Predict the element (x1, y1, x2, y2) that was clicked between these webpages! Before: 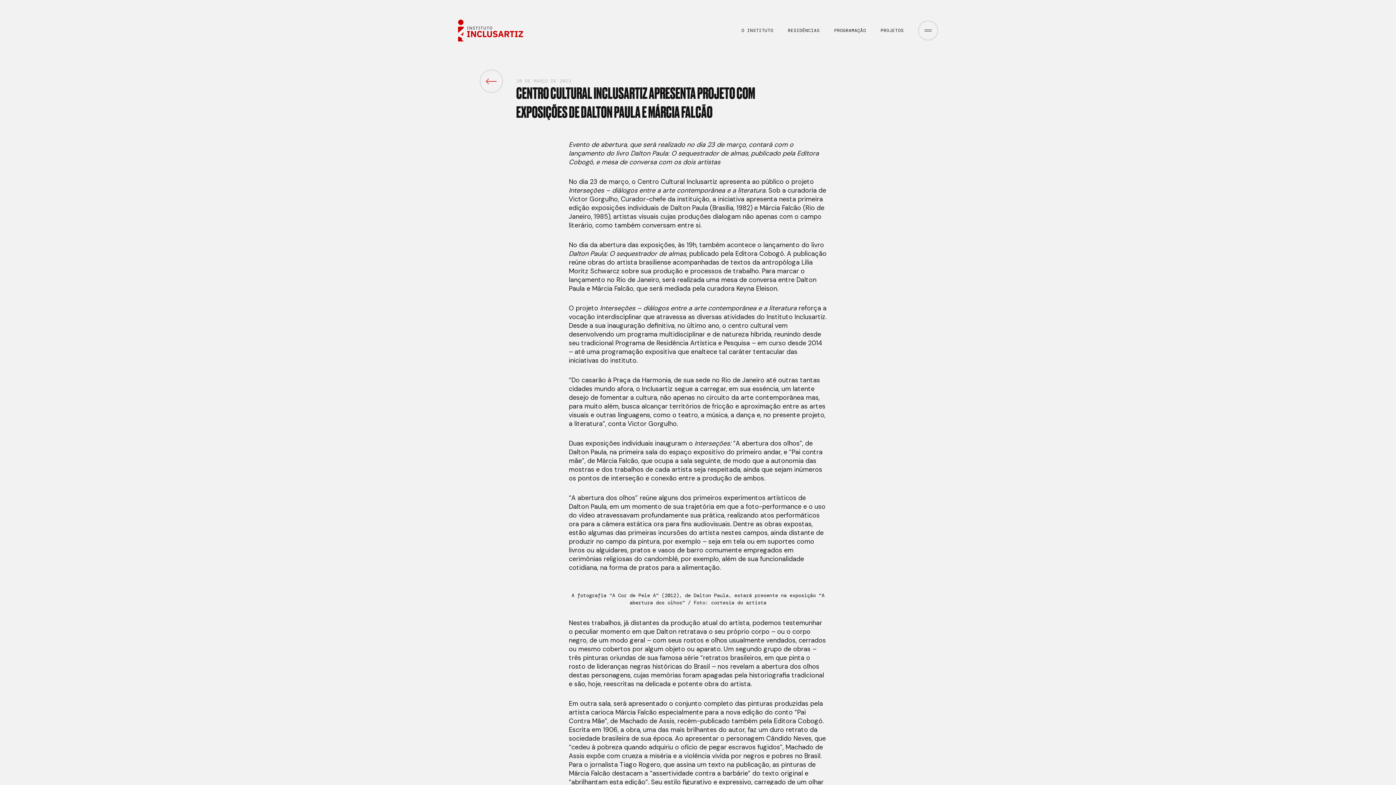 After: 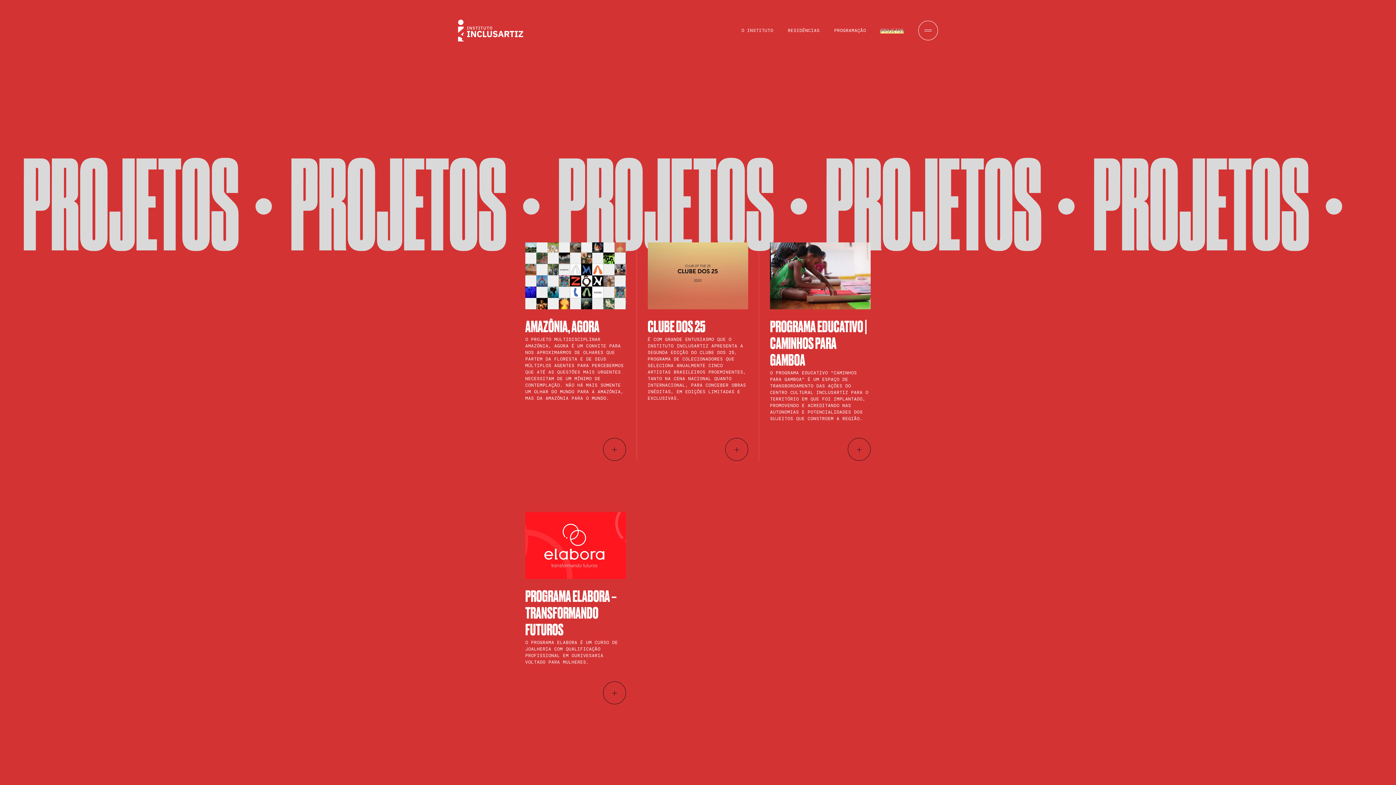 Action: bbox: (880, 28, 904, 34) label: PROJETOS